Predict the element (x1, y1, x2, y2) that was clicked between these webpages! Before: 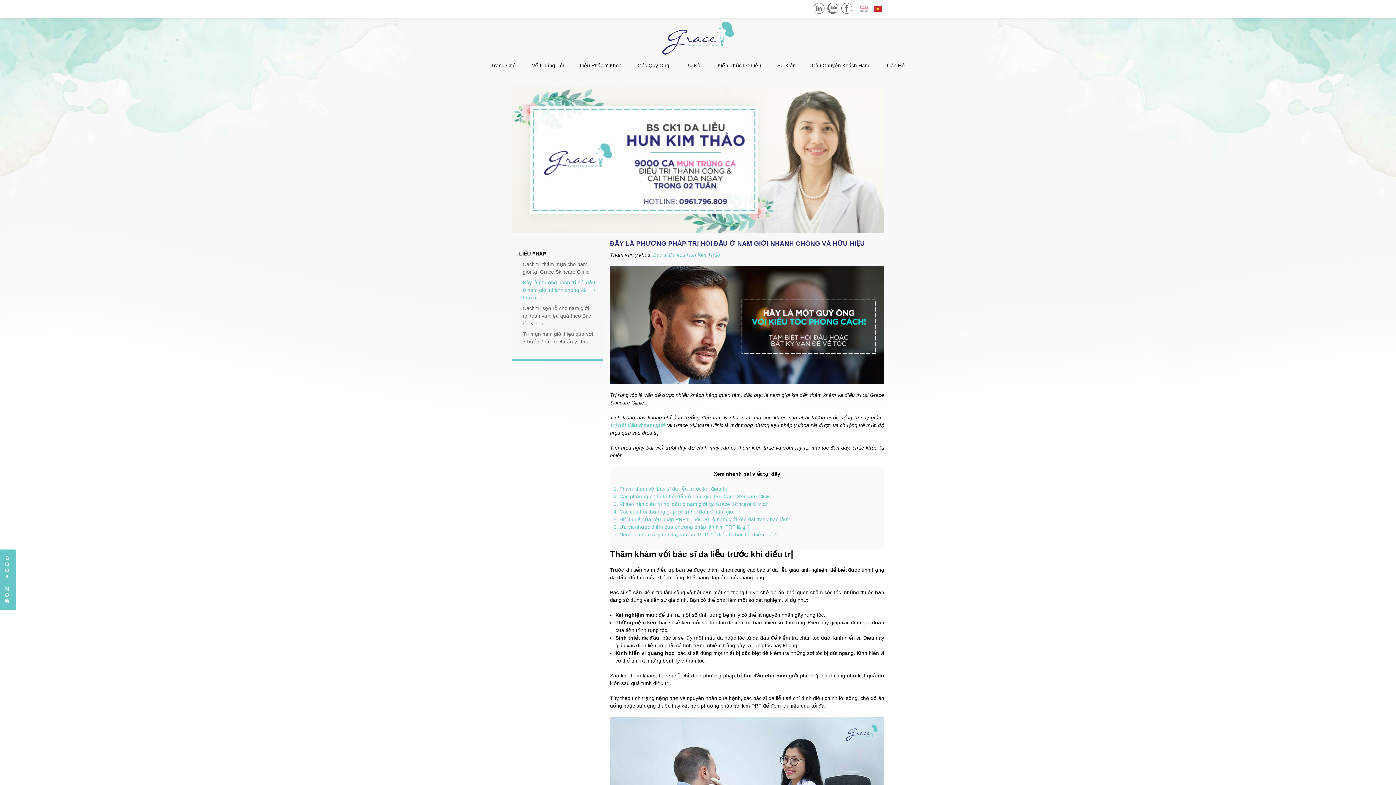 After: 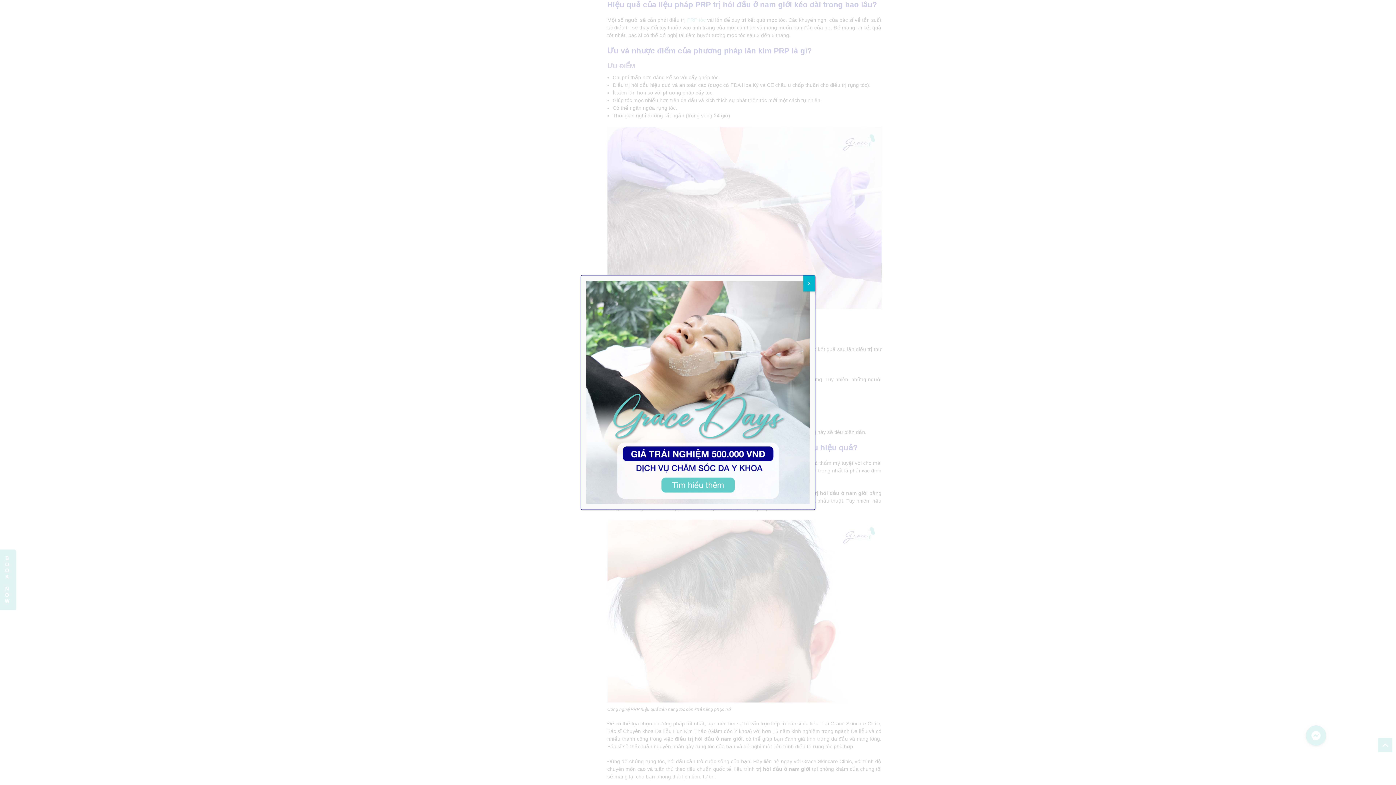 Action: bbox: (613, 516, 790, 523) label: 5. Hiệu quả của liệu pháp PRP trị hói đầu ở nam giới kéo dài trong bao lâu?